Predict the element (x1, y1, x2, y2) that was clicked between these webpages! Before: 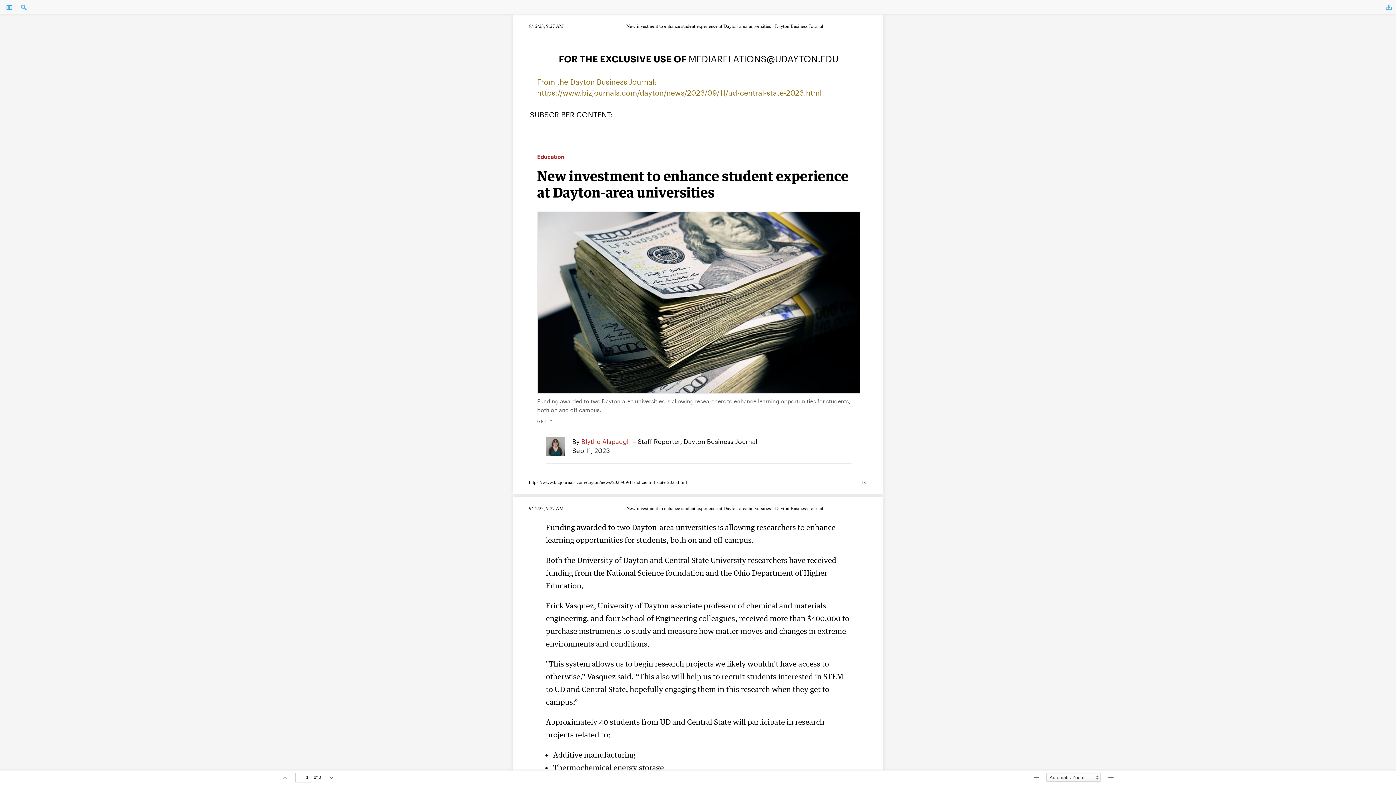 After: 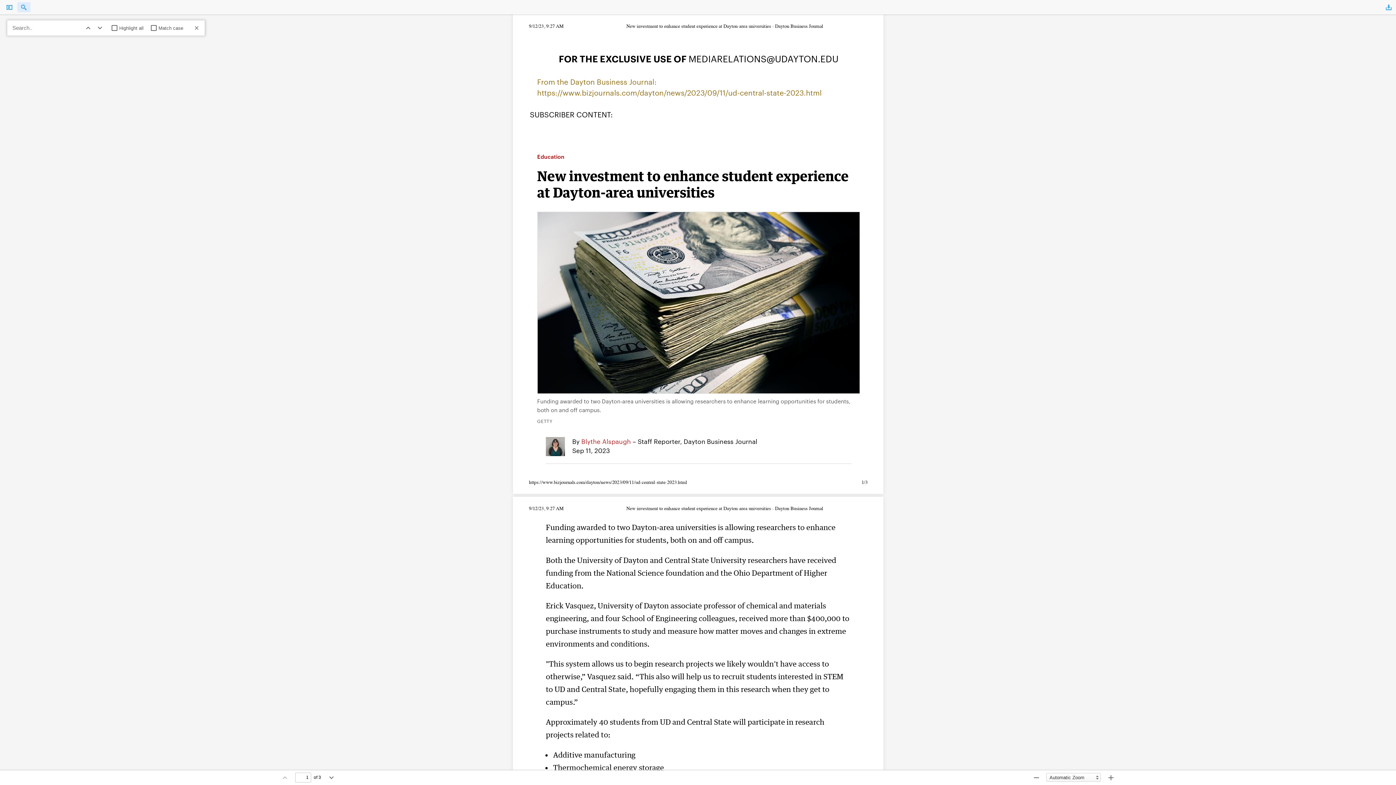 Action: label: Find bbox: (17, 2, 30, 12)